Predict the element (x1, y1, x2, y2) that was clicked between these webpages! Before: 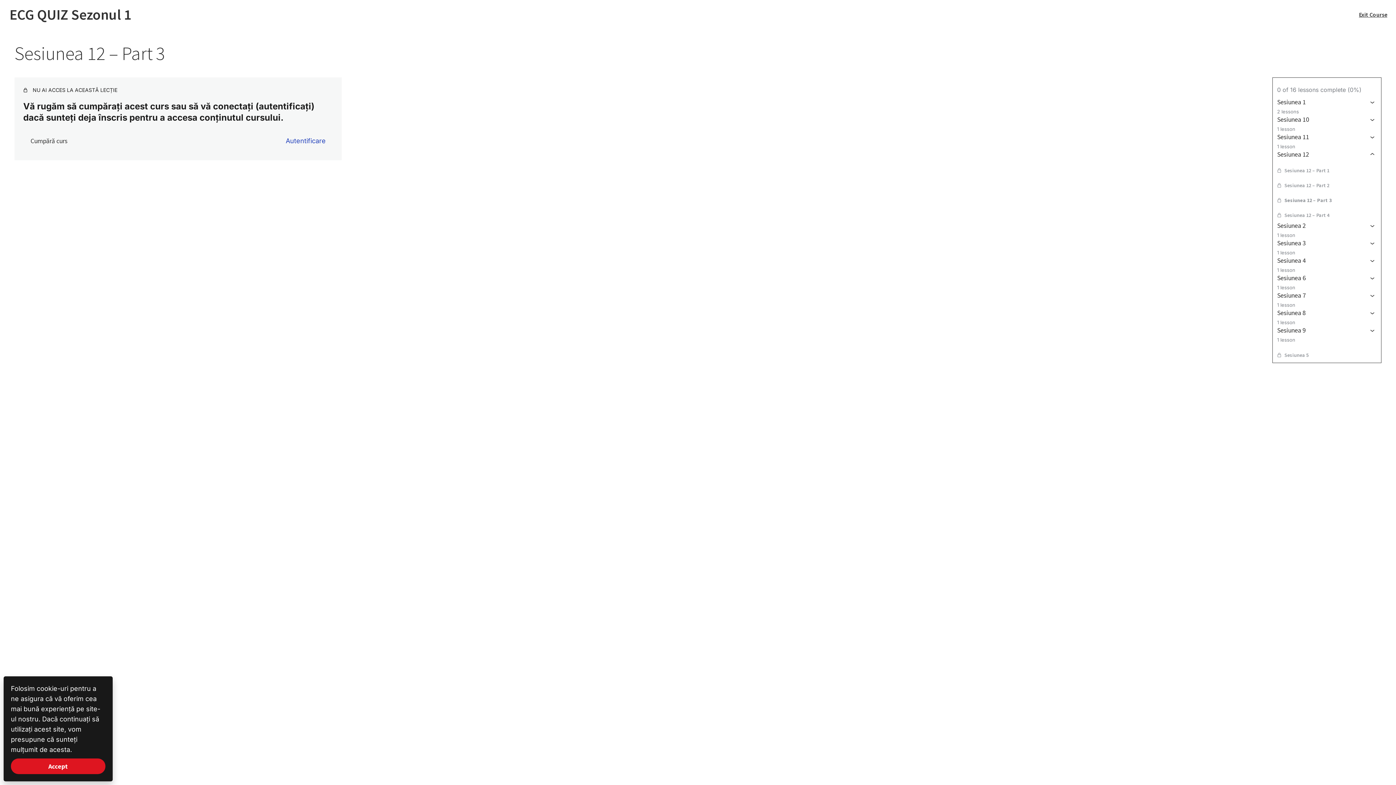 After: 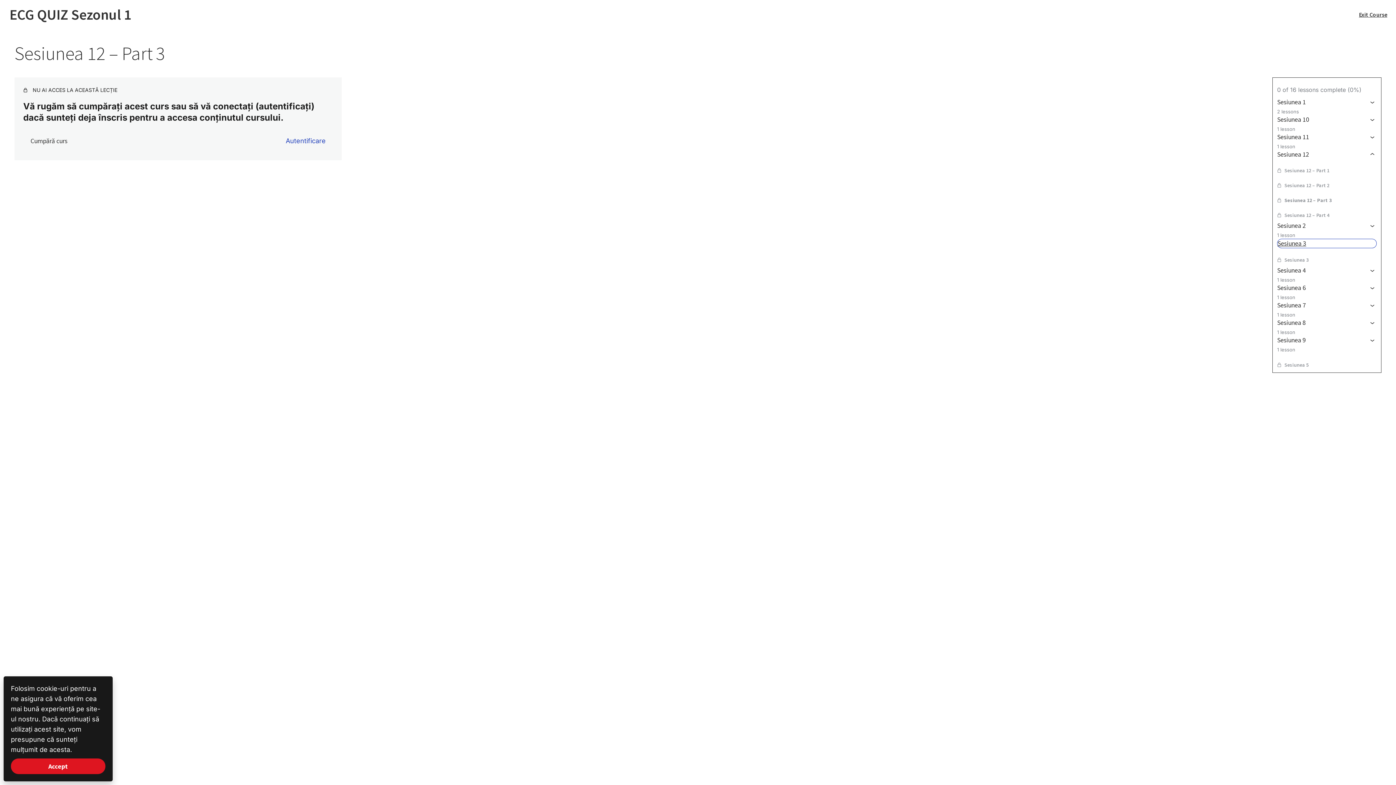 Action: bbox: (1277, 238, 1377, 247) label: Sesiunea 3